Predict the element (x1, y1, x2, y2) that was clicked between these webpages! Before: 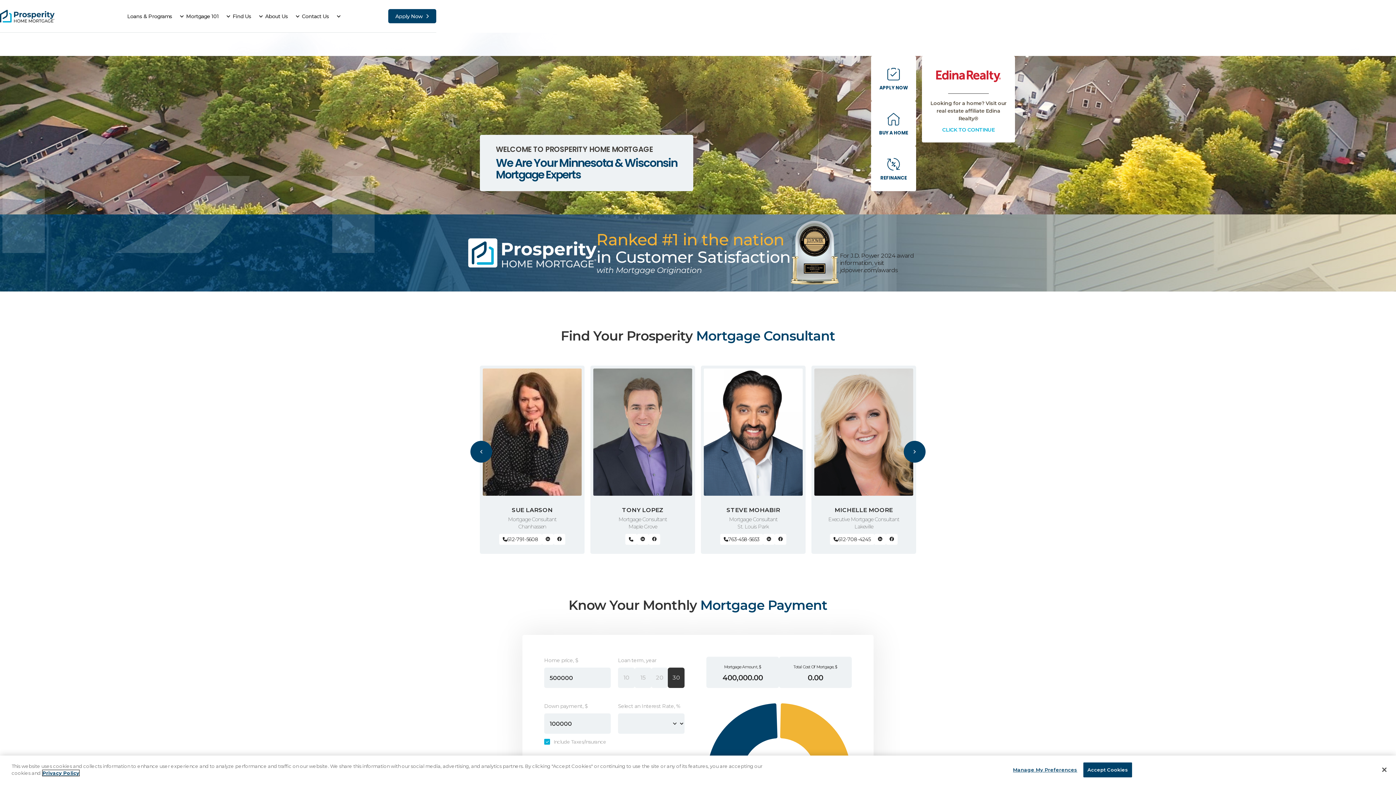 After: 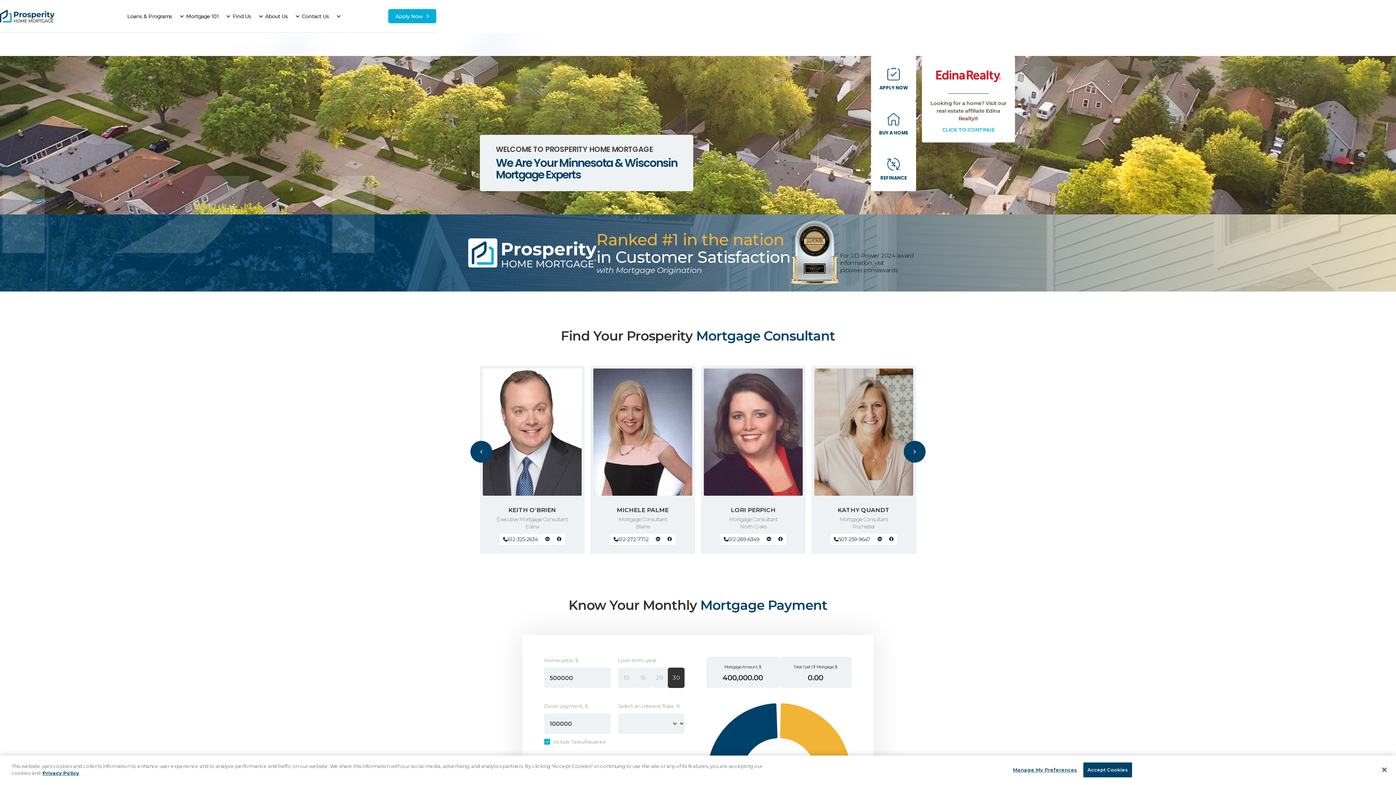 Action: bbox: (388, 9, 436, 23) label: Apply Now